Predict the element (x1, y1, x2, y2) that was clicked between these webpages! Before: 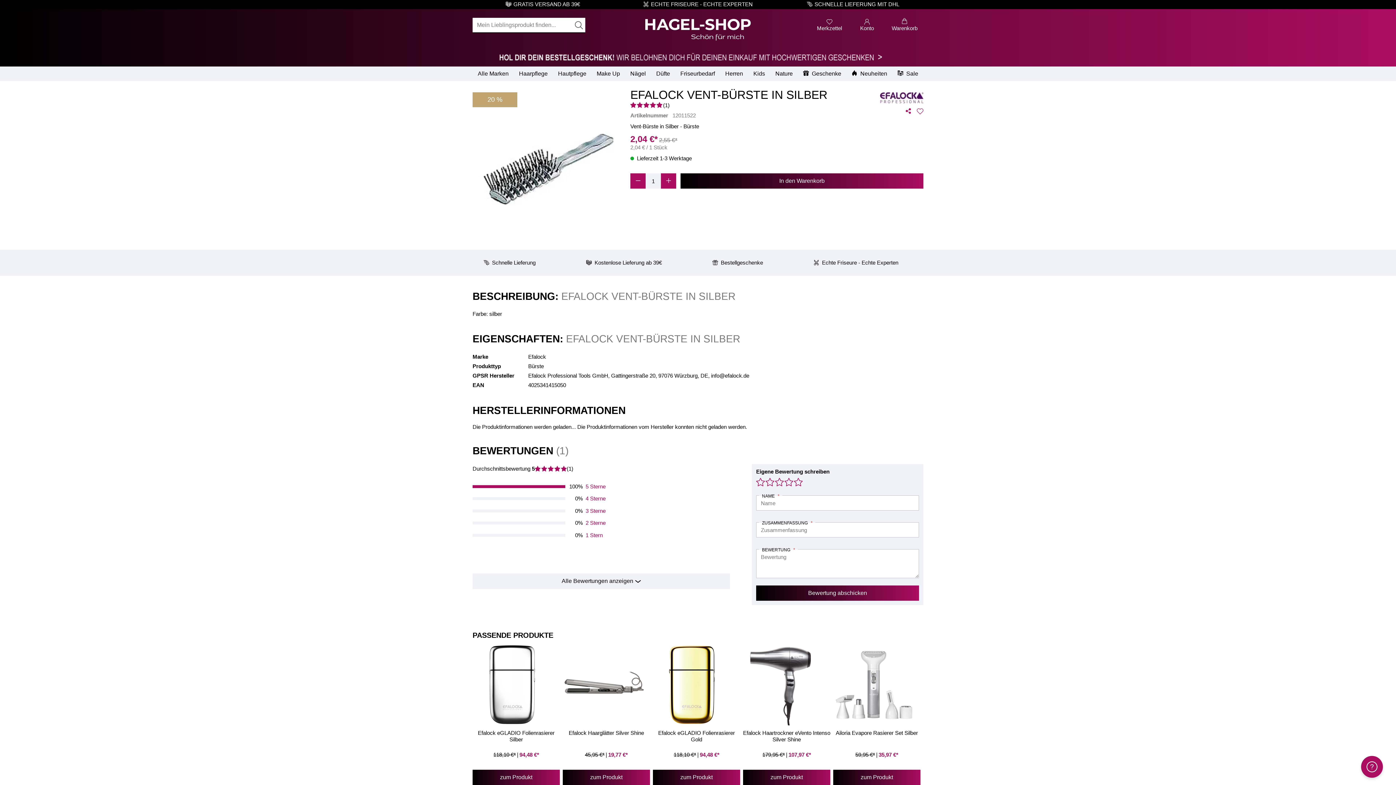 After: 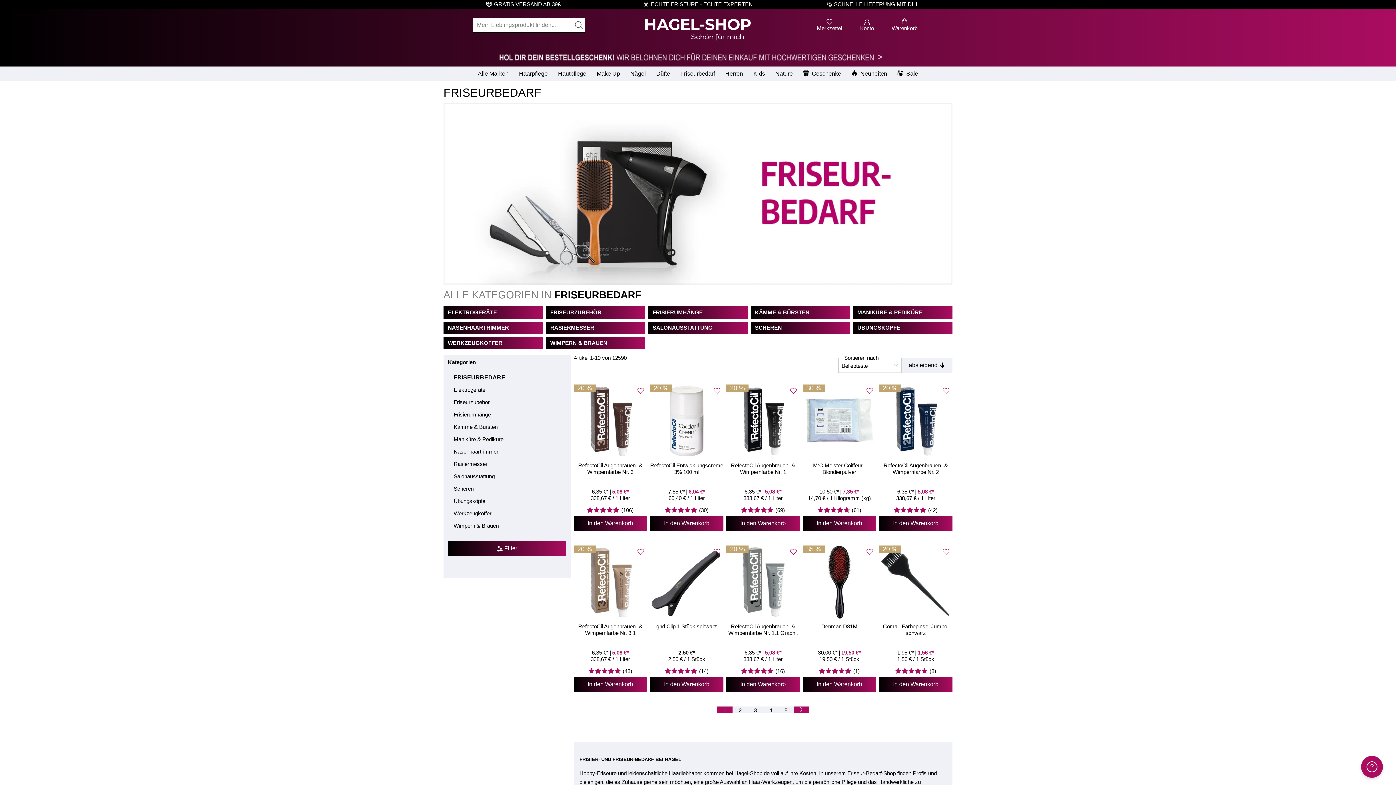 Action: label: Friseurbedarf bbox: (675, 66, 720, 81)